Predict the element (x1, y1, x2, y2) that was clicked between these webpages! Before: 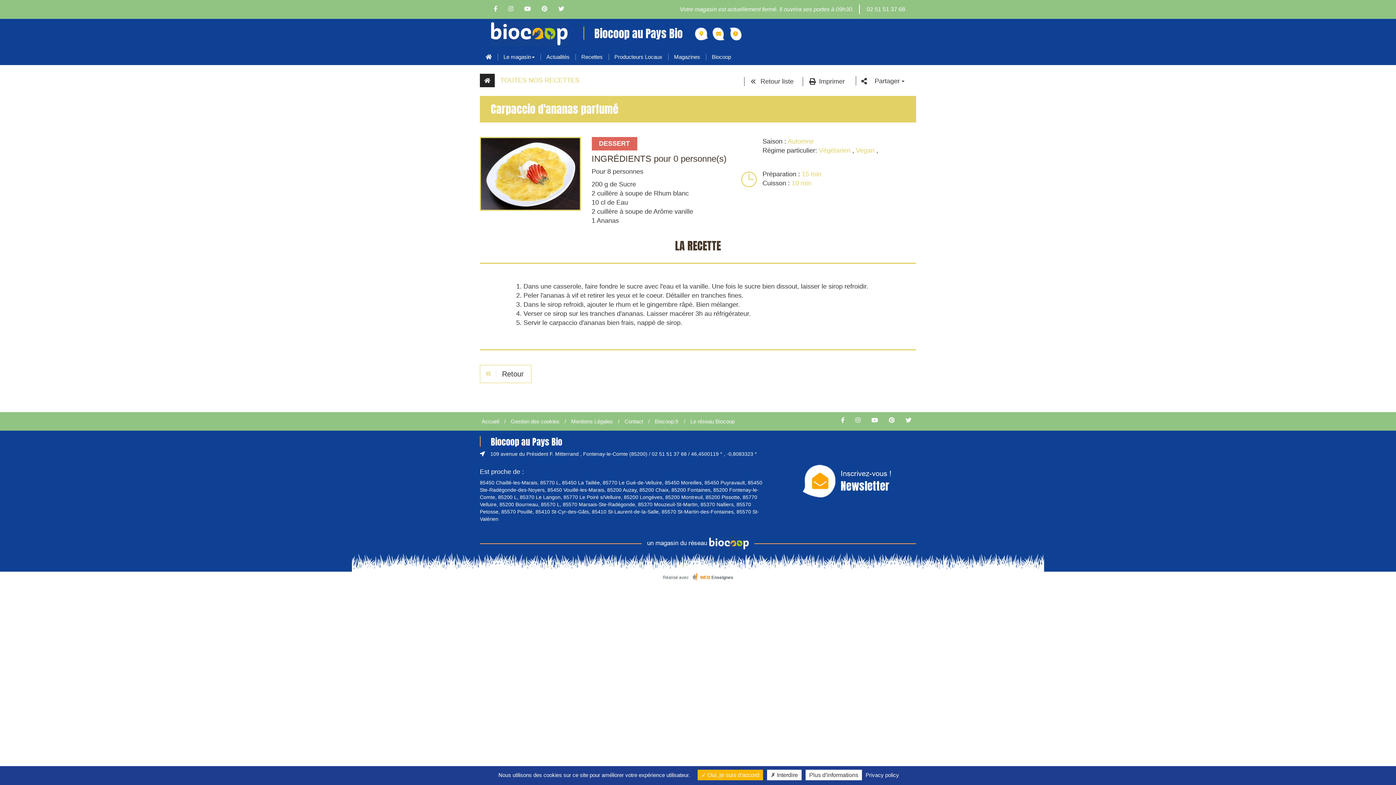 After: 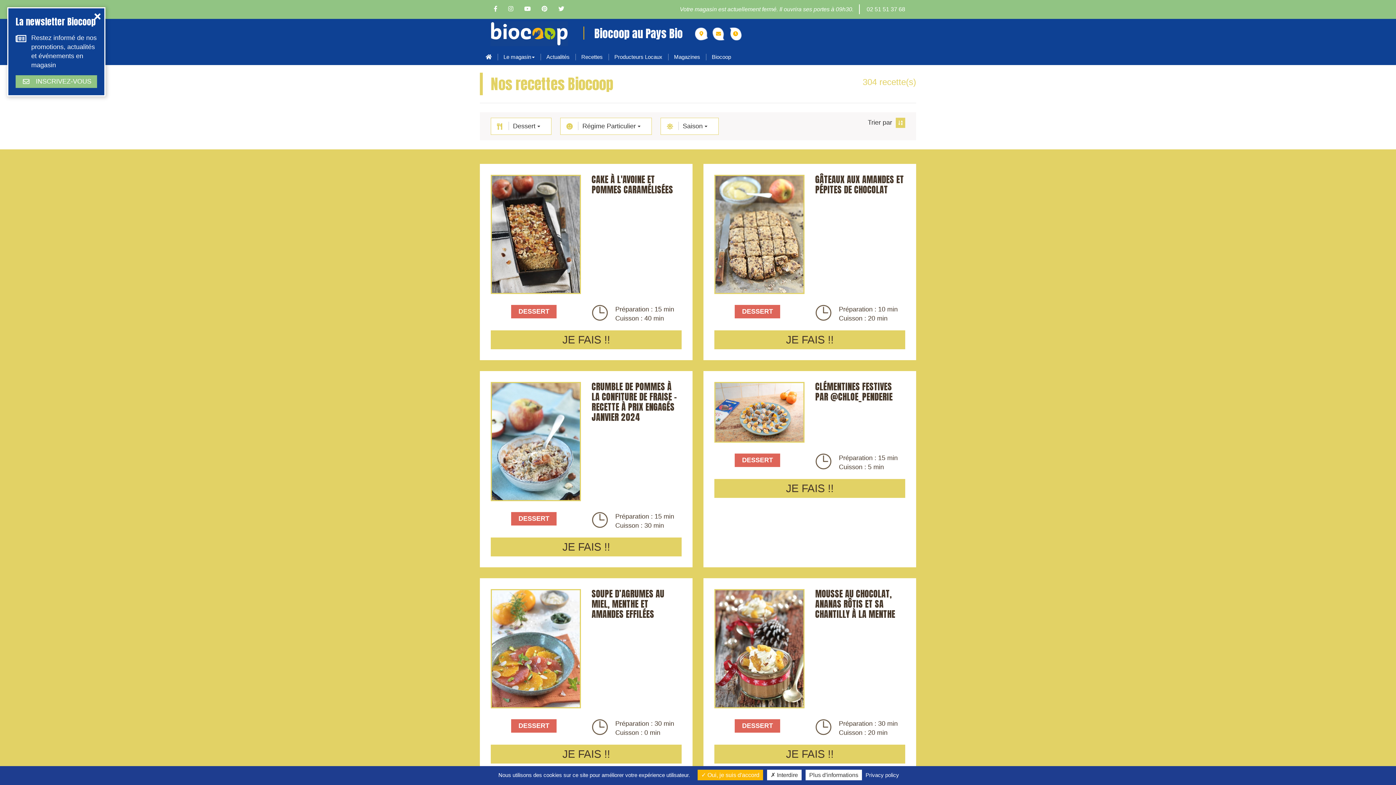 Action: bbox: (591, 137, 637, 150) label: DESSERT